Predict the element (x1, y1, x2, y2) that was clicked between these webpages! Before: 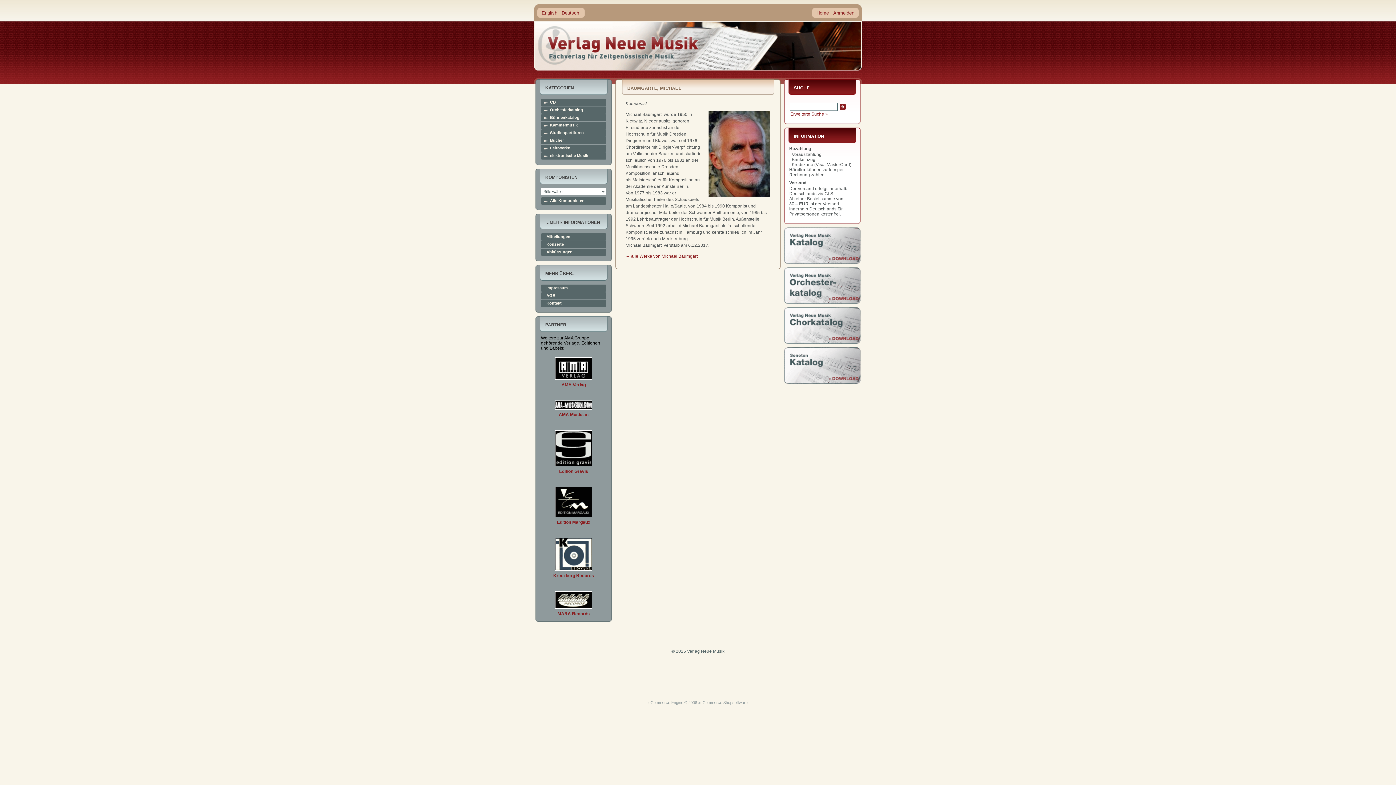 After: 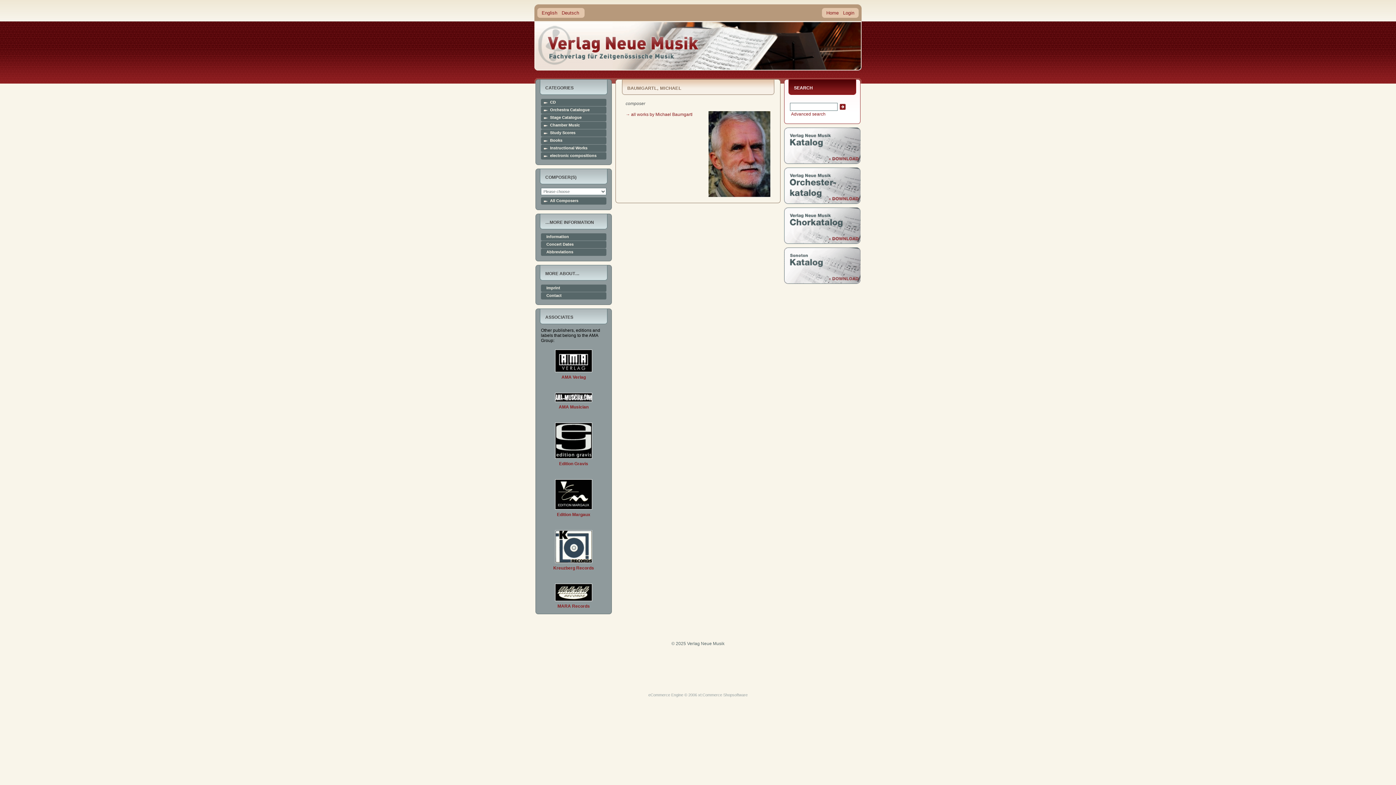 Action: label: English bbox: (541, 10, 557, 15)